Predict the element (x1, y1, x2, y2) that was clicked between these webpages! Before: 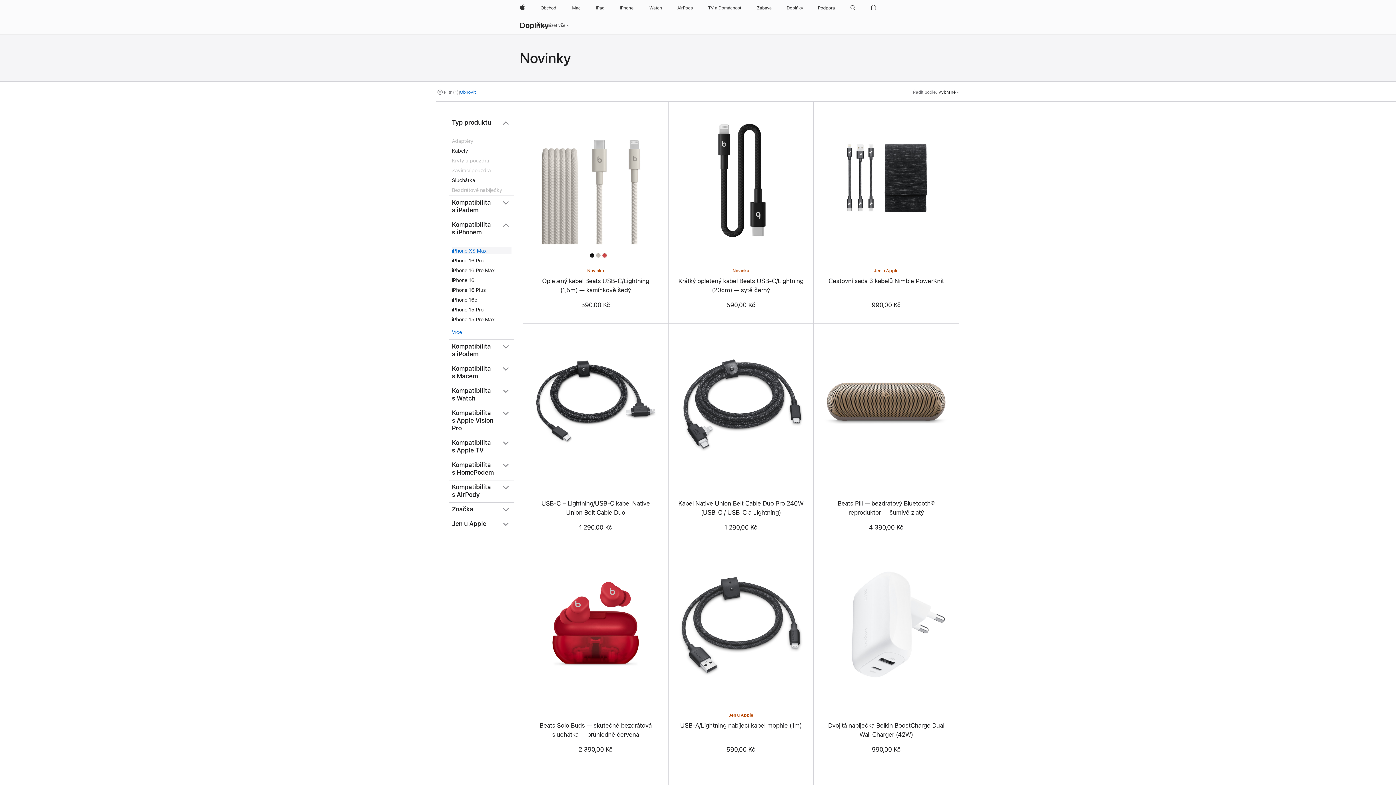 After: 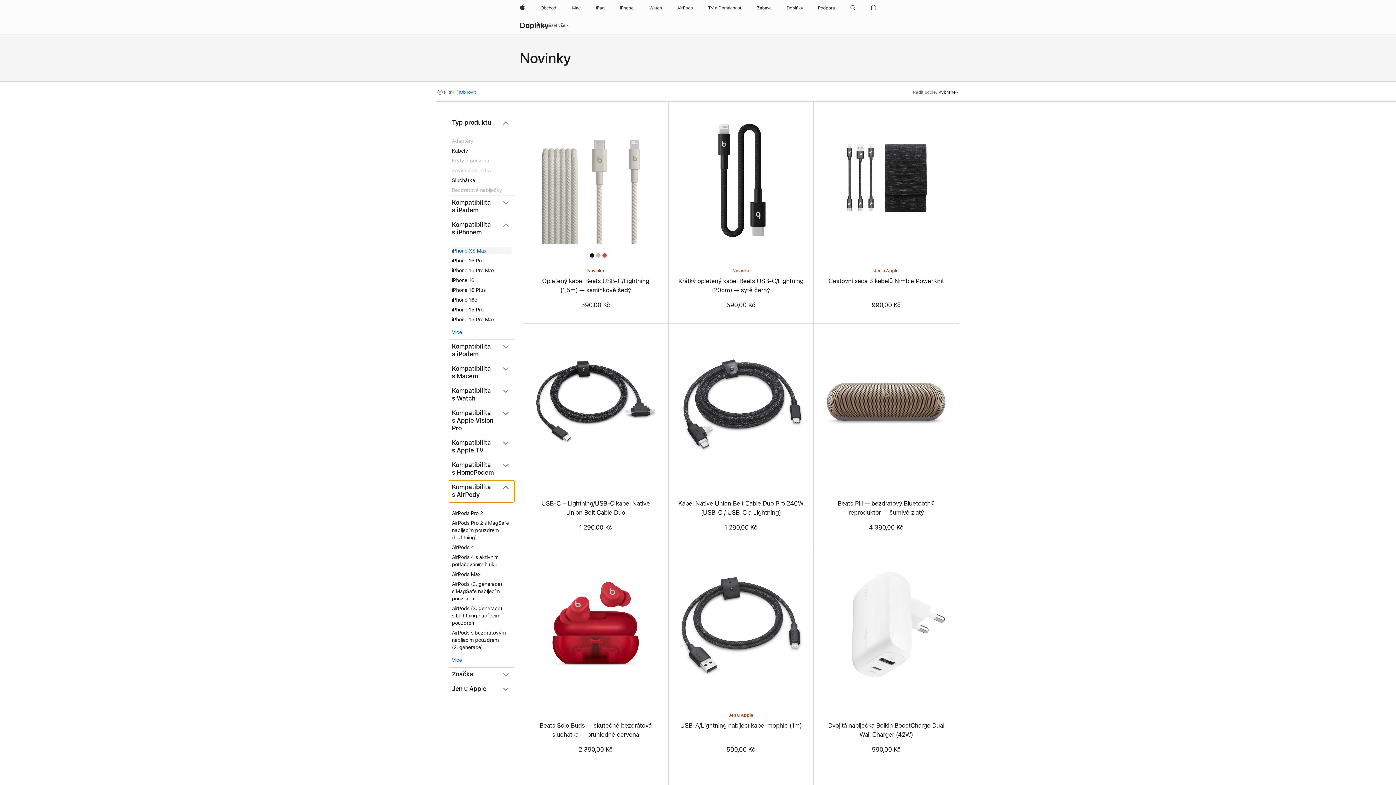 Action: bbox: (449, 480, 514, 502) label: Kompatibilita s AirPody